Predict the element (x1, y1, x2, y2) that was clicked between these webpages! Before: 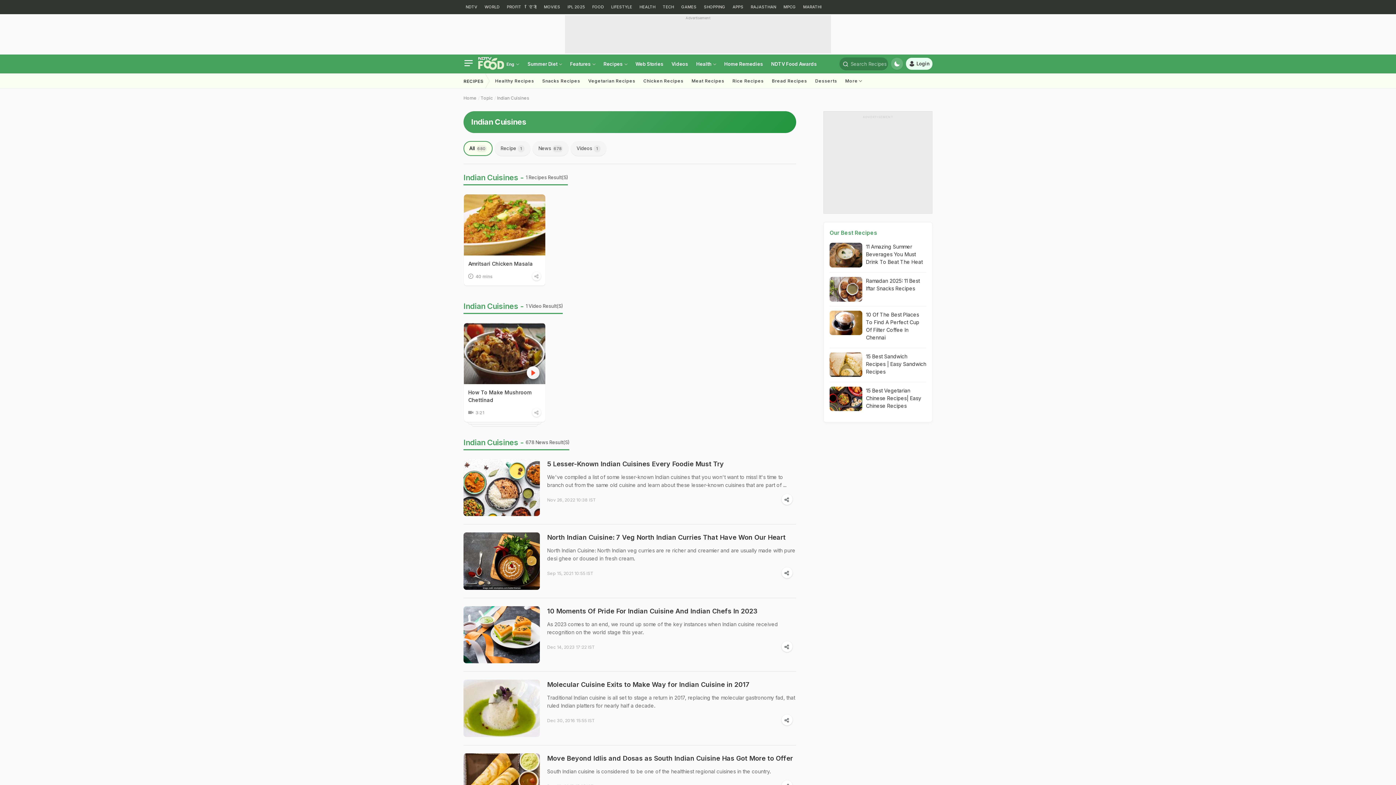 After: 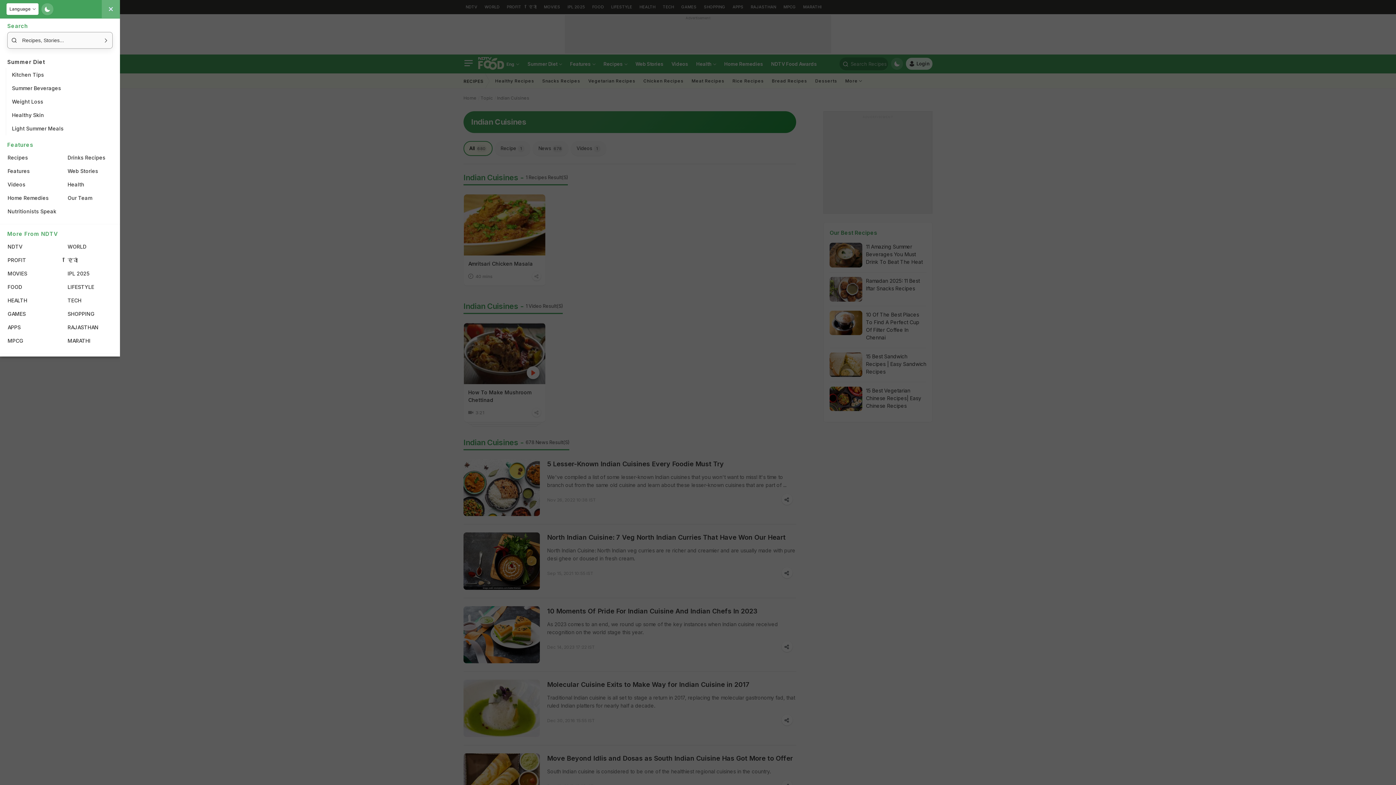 Action: bbox: (463, 54, 478, 72)